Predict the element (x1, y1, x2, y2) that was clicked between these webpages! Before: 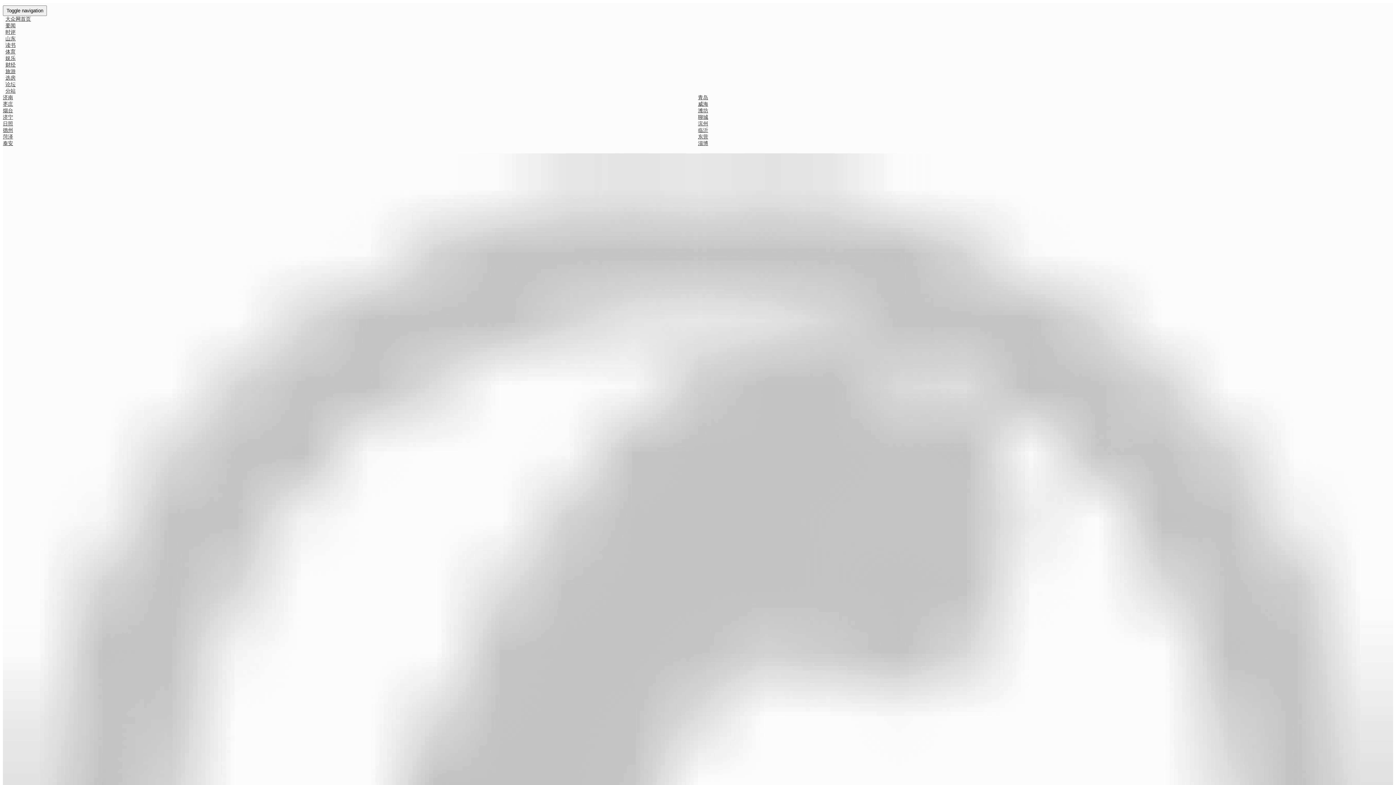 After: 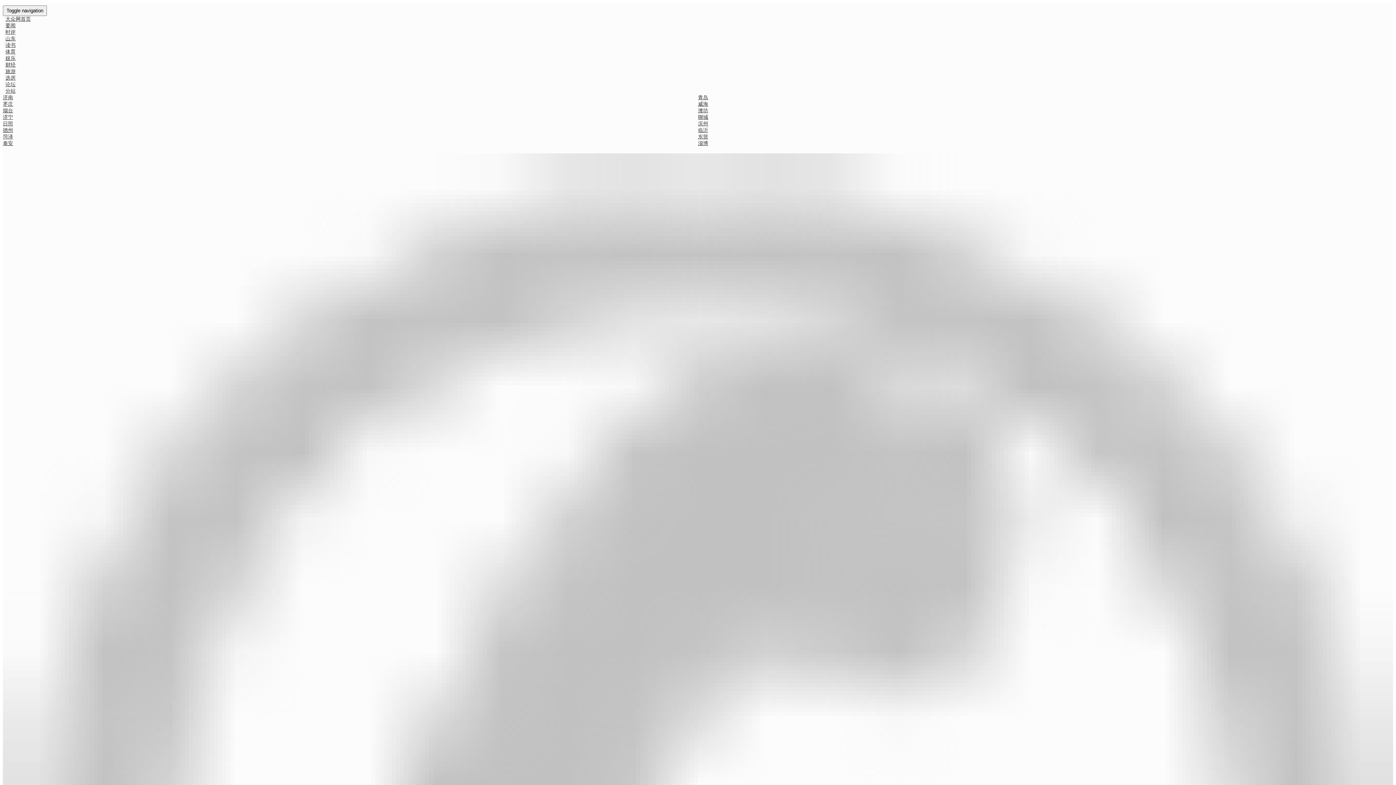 Action: bbox: (2, 140, 13, 146) label: 泰安